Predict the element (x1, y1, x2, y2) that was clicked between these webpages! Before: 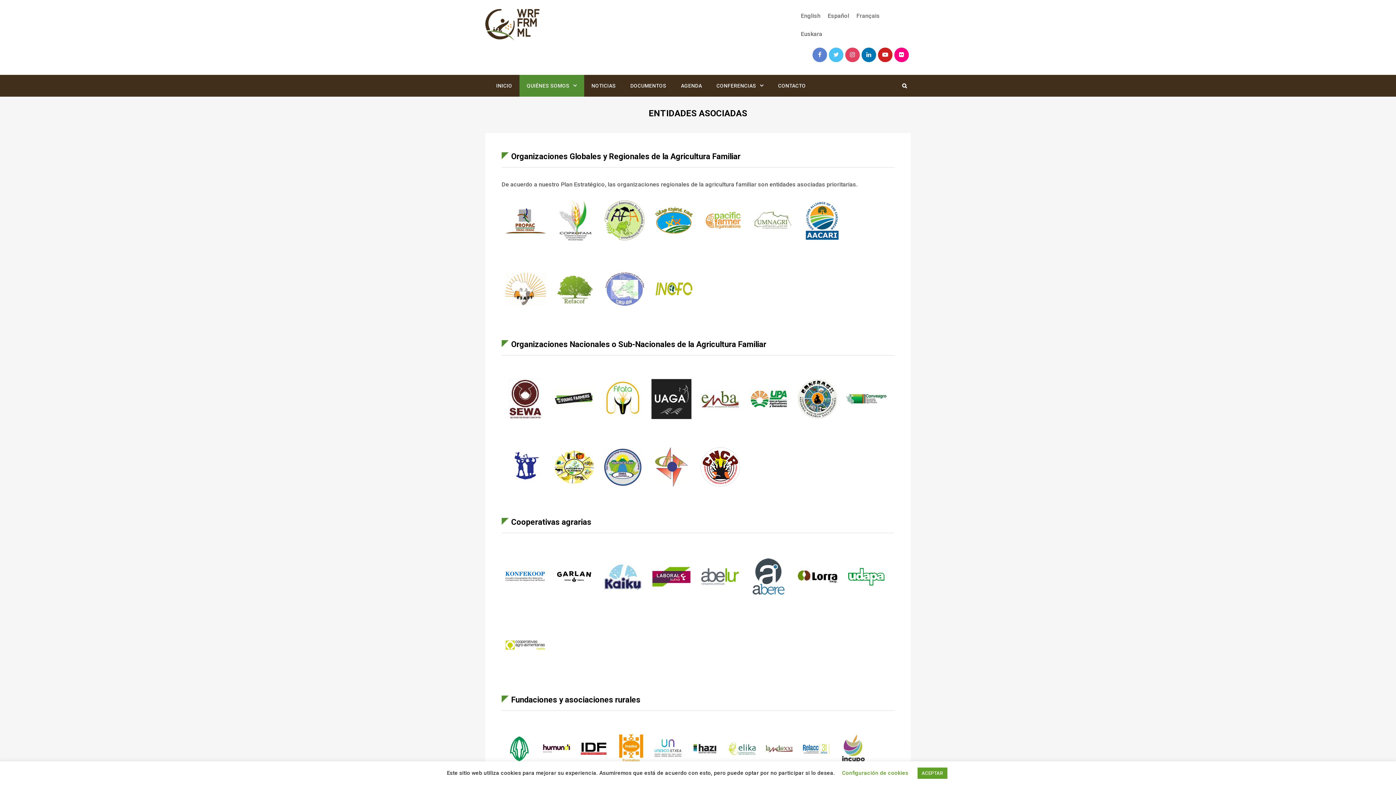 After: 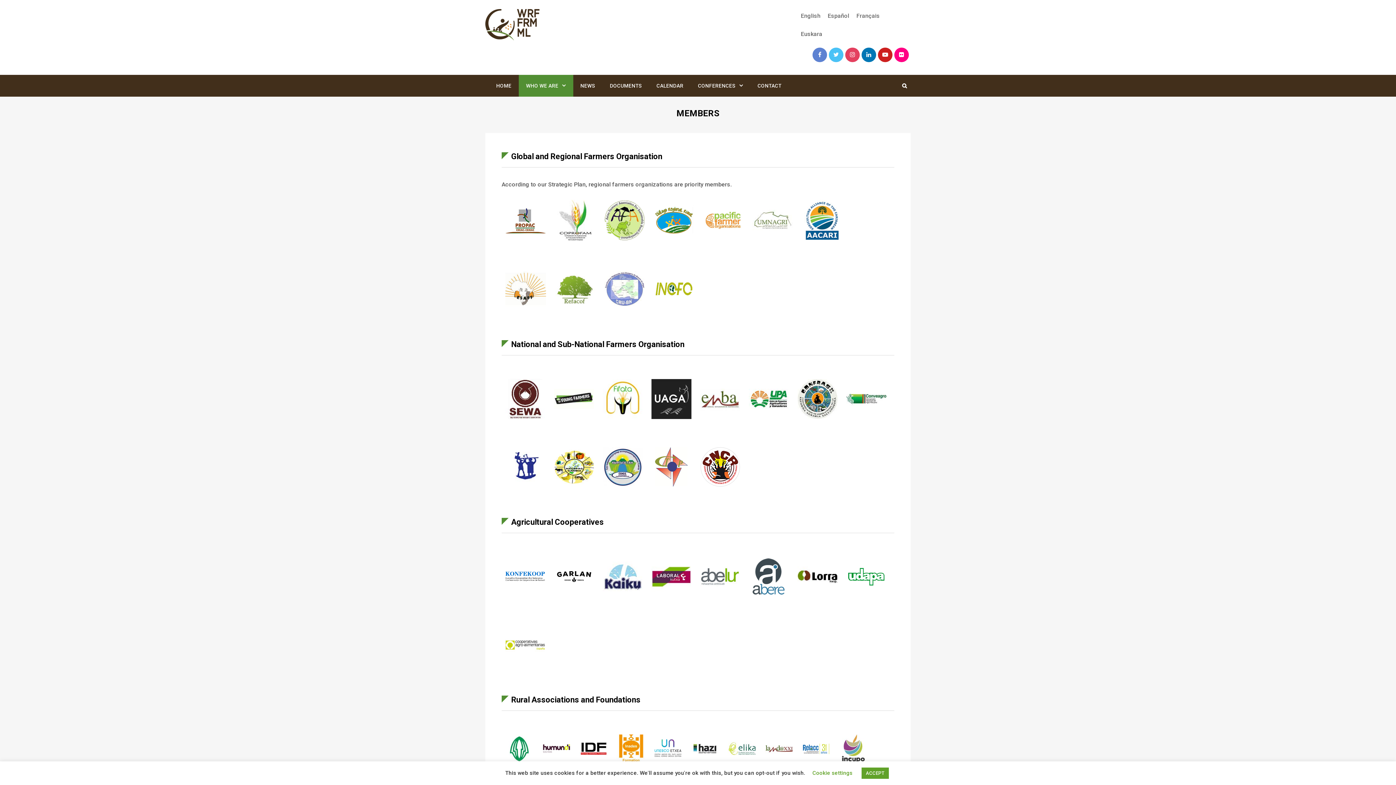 Action: label: English bbox: (797, 10, 824, 21)